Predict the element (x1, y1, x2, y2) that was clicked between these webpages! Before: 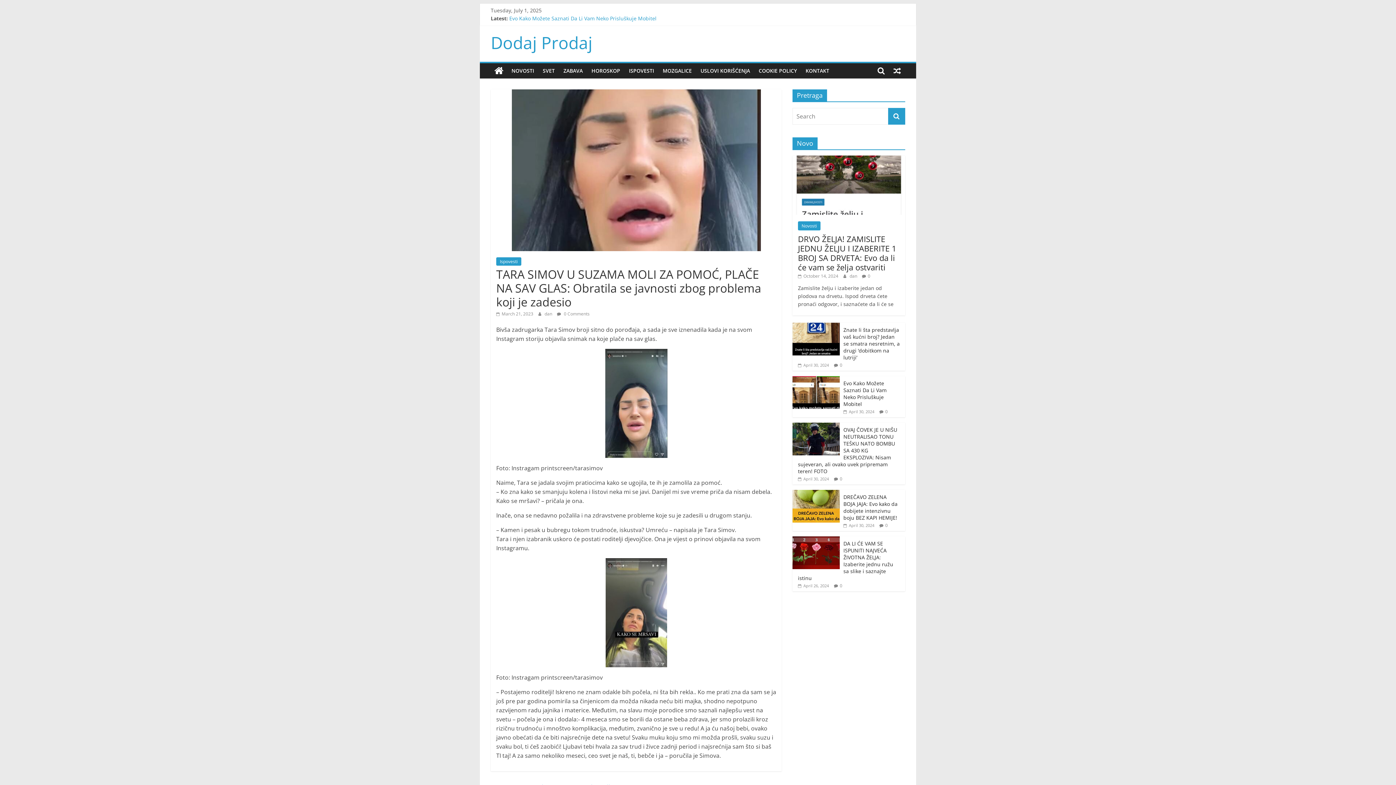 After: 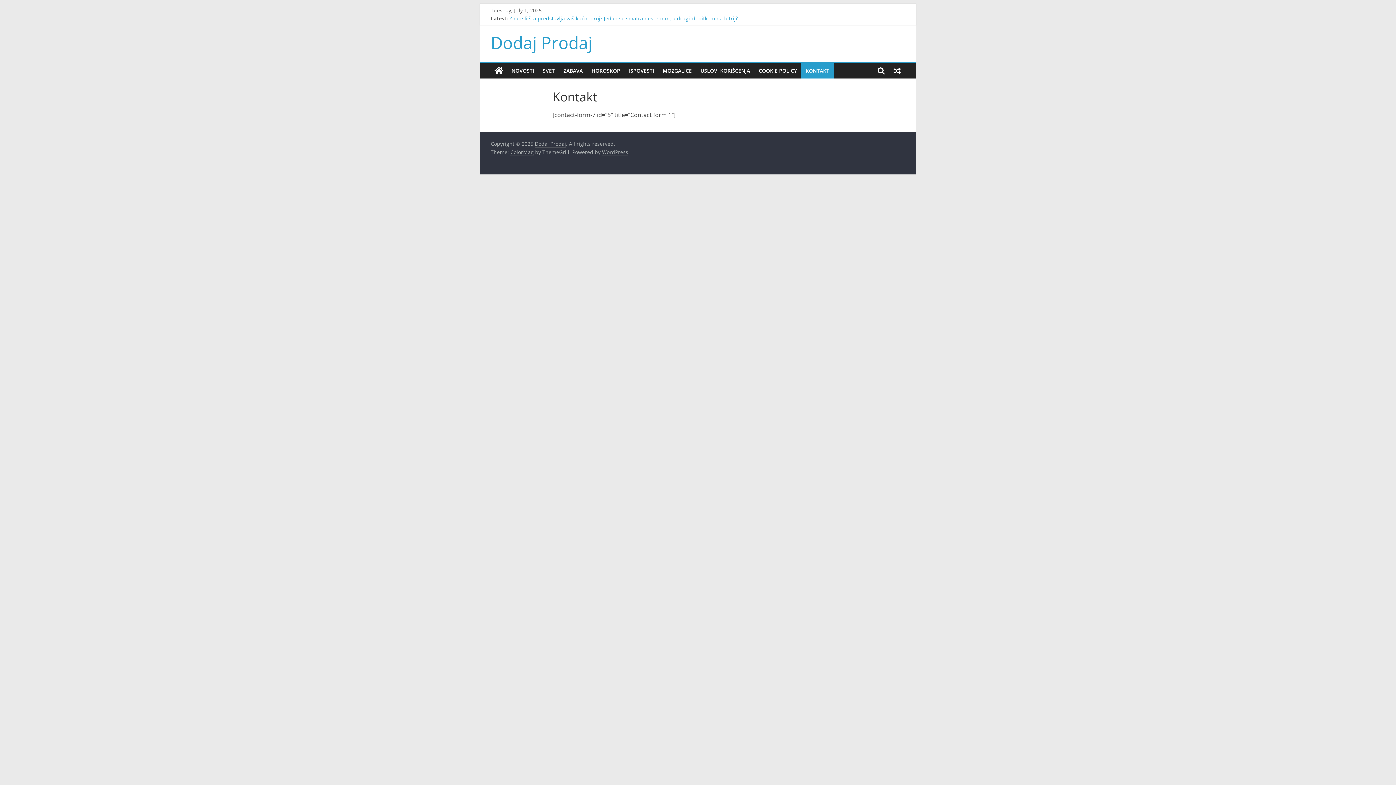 Action: label: KONTAKT bbox: (801, 63, 833, 78)